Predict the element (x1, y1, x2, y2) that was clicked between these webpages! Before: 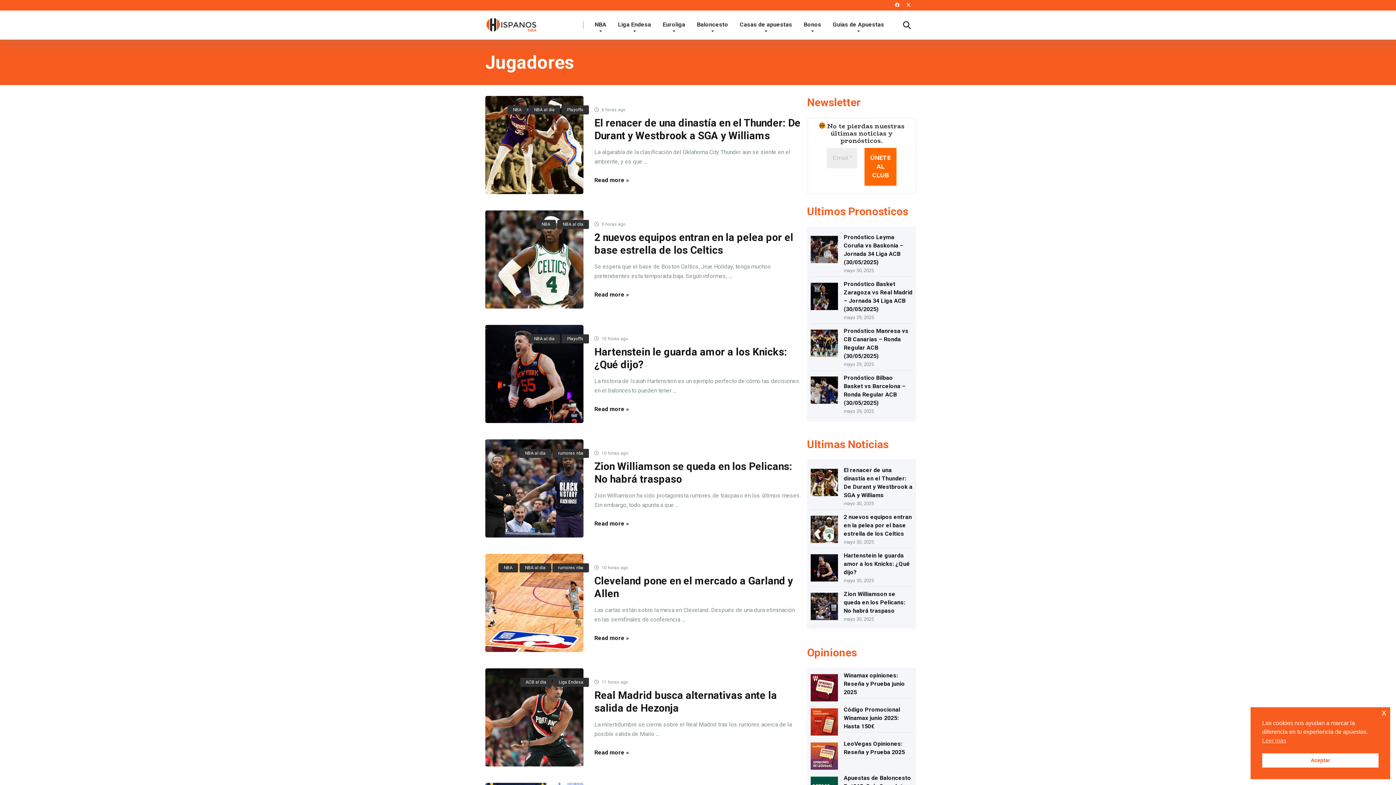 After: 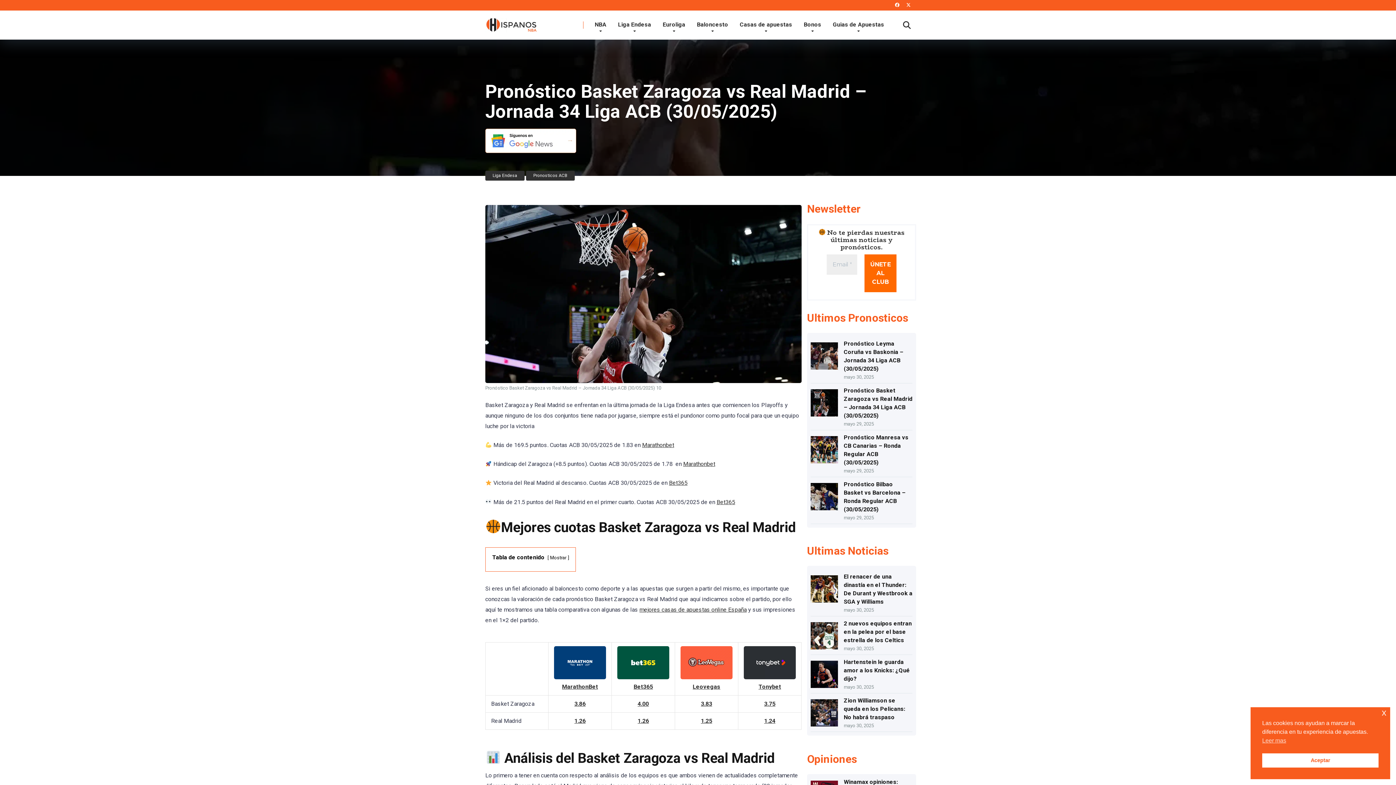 Action: label: Pronóstico Basket Zaragoza vs Real Madrid – Jornada 34 Liga ACB (30/05/2025) bbox: (844, 277, 912, 314)